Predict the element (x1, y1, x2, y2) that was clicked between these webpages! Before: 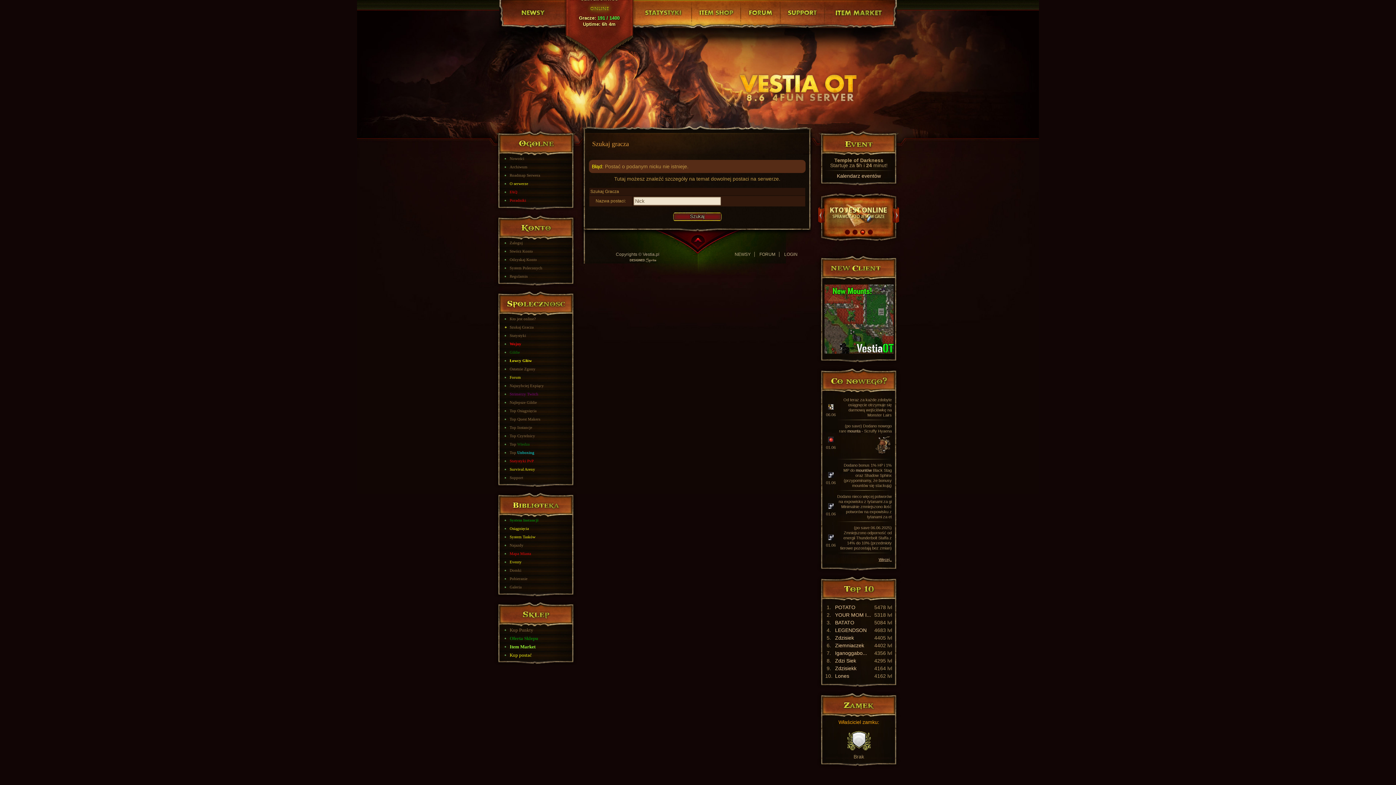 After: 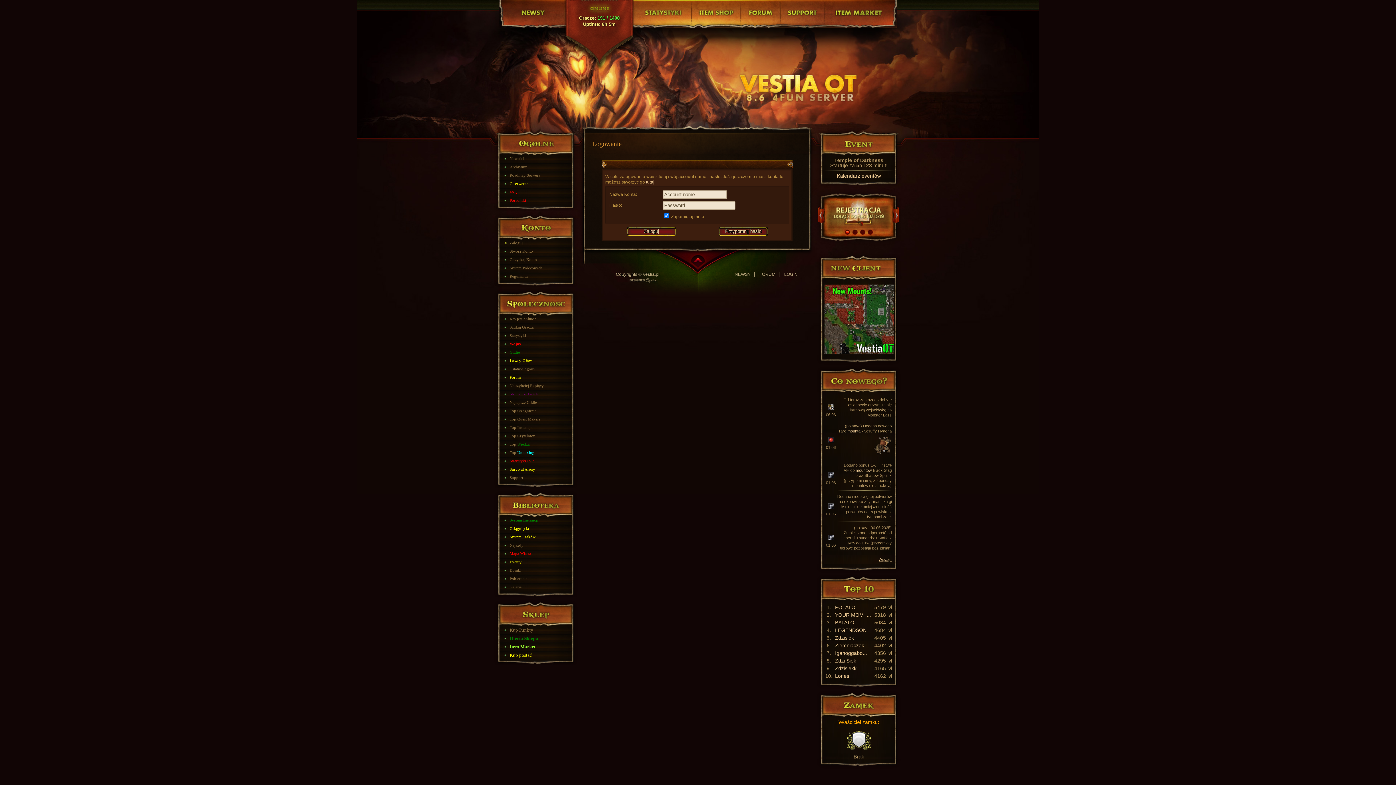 Action: bbox: (504, 241, 578, 245) label: Zaloguj